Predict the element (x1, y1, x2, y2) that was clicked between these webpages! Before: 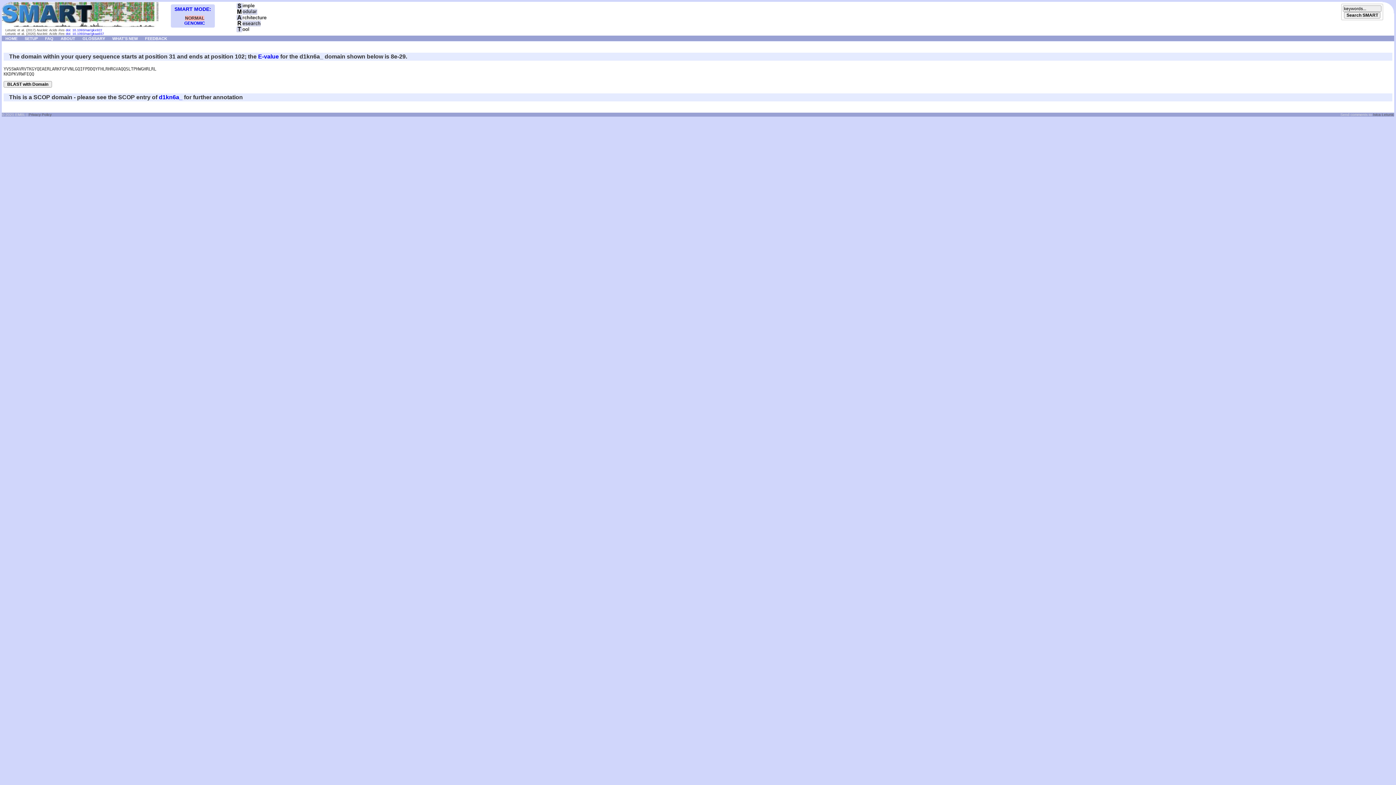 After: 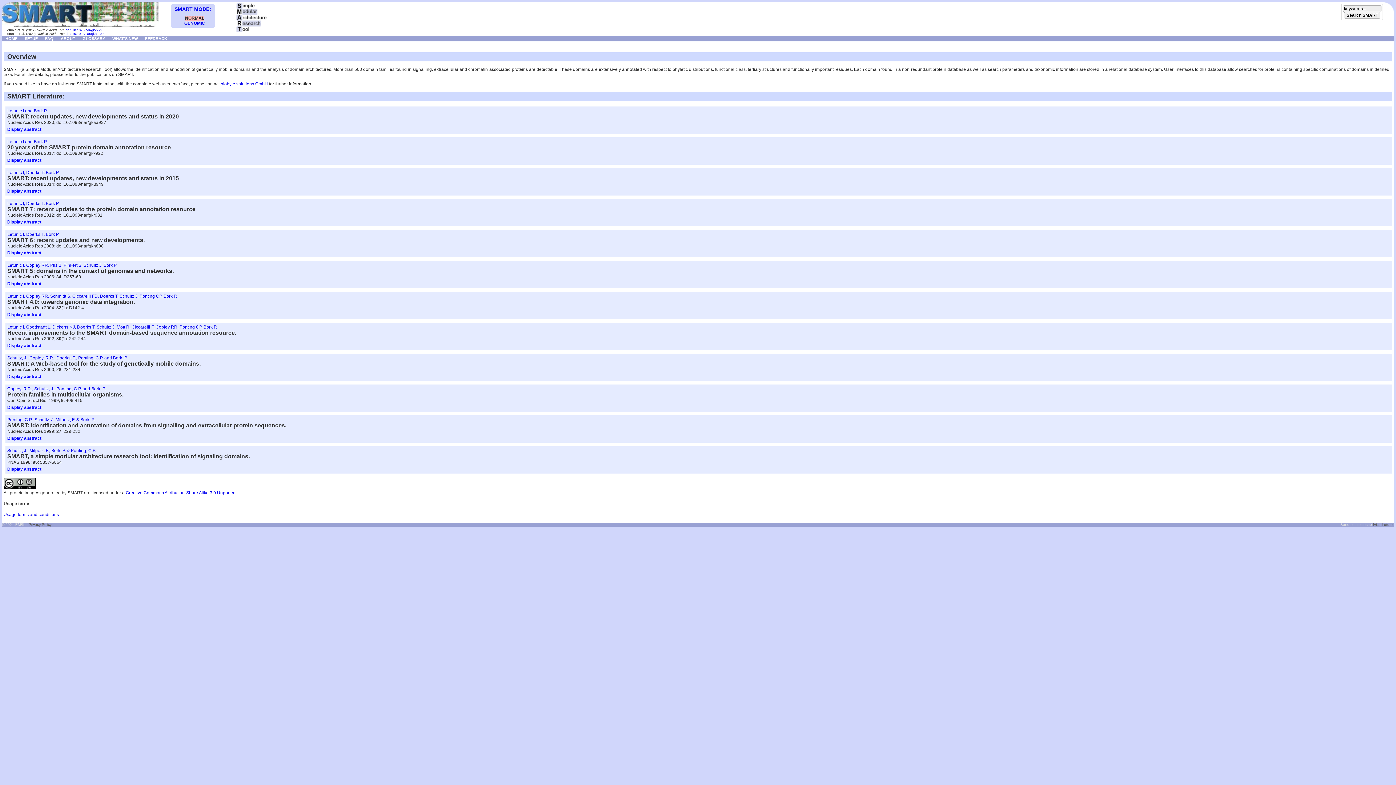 Action: label: ABOUT bbox: (57, 35, 78, 40)